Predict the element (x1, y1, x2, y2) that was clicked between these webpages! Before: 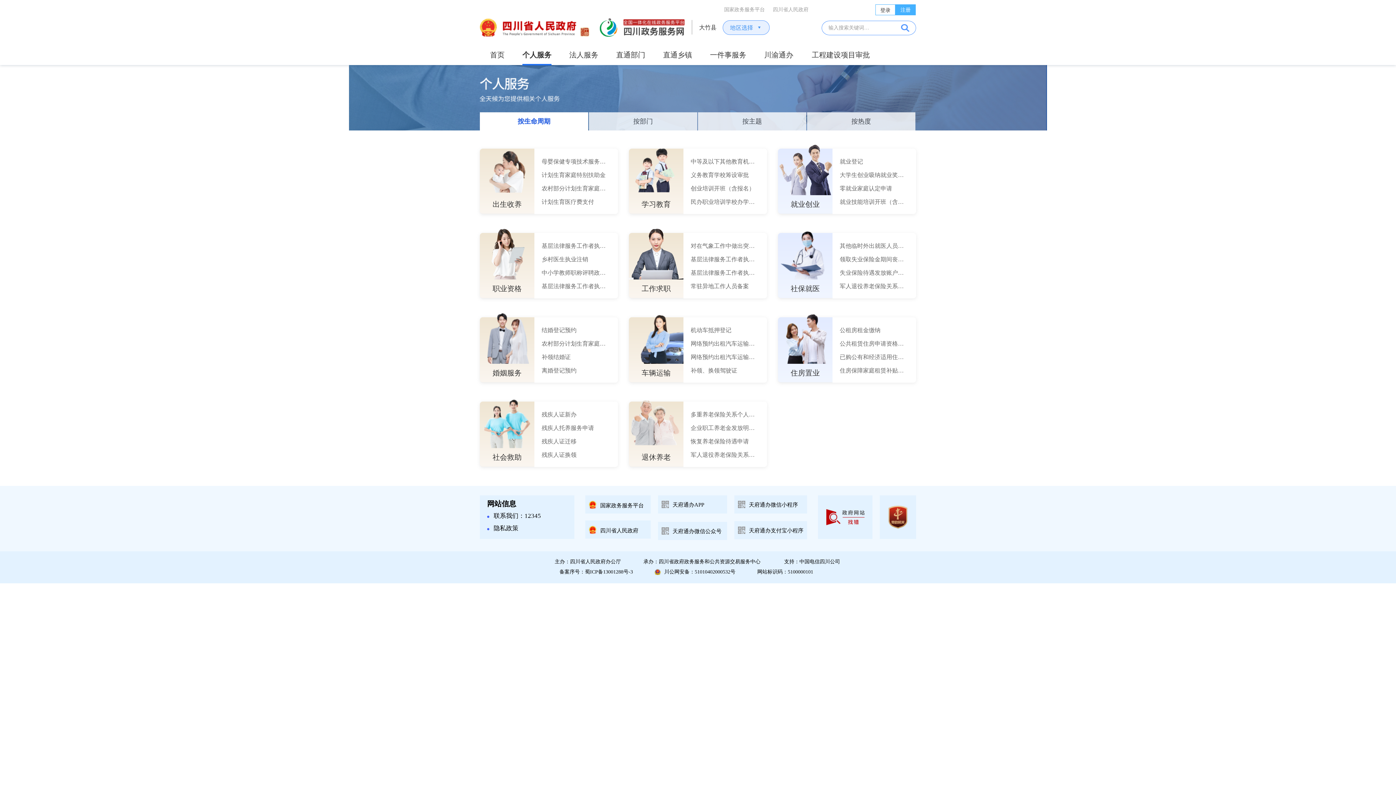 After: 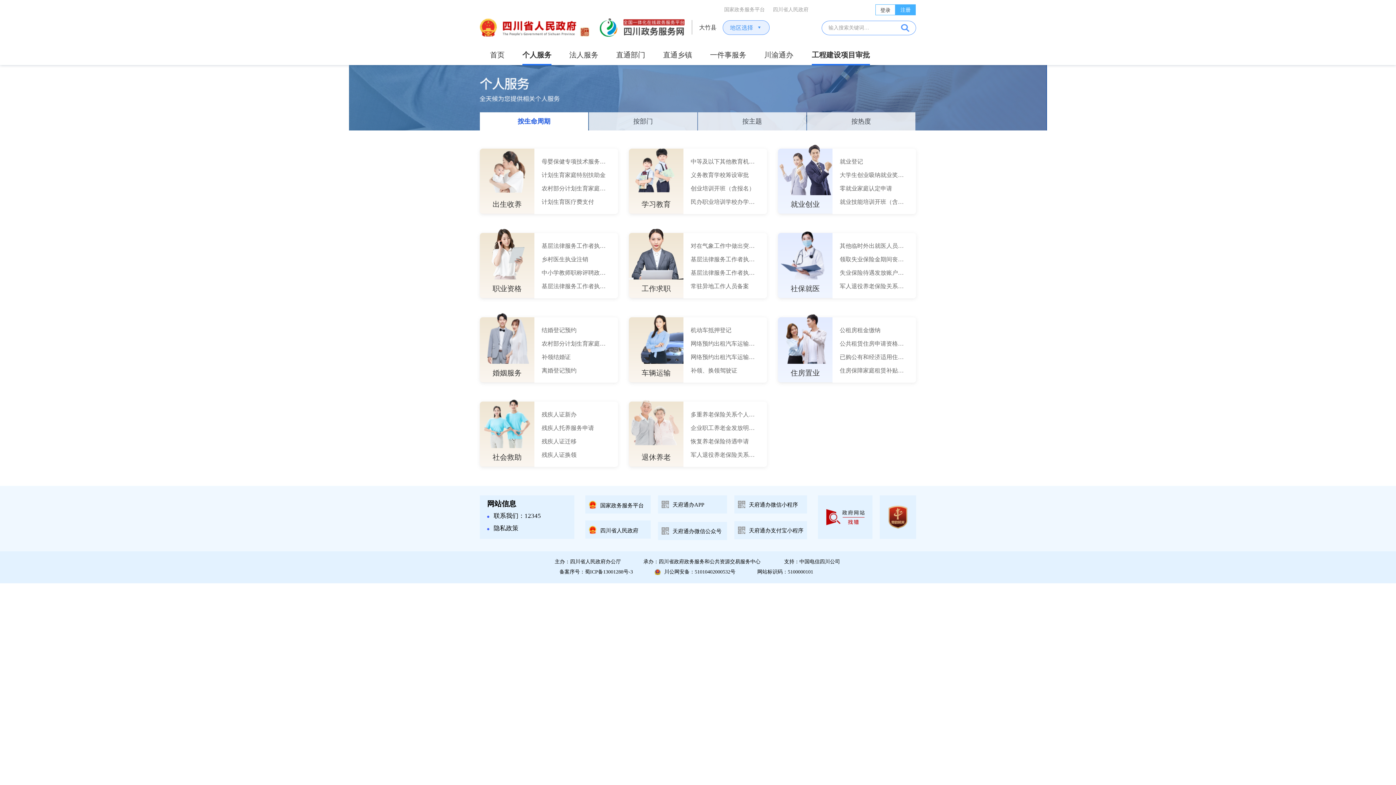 Action: label: 工程建设项目审批 bbox: (812, 50, 870, 64)